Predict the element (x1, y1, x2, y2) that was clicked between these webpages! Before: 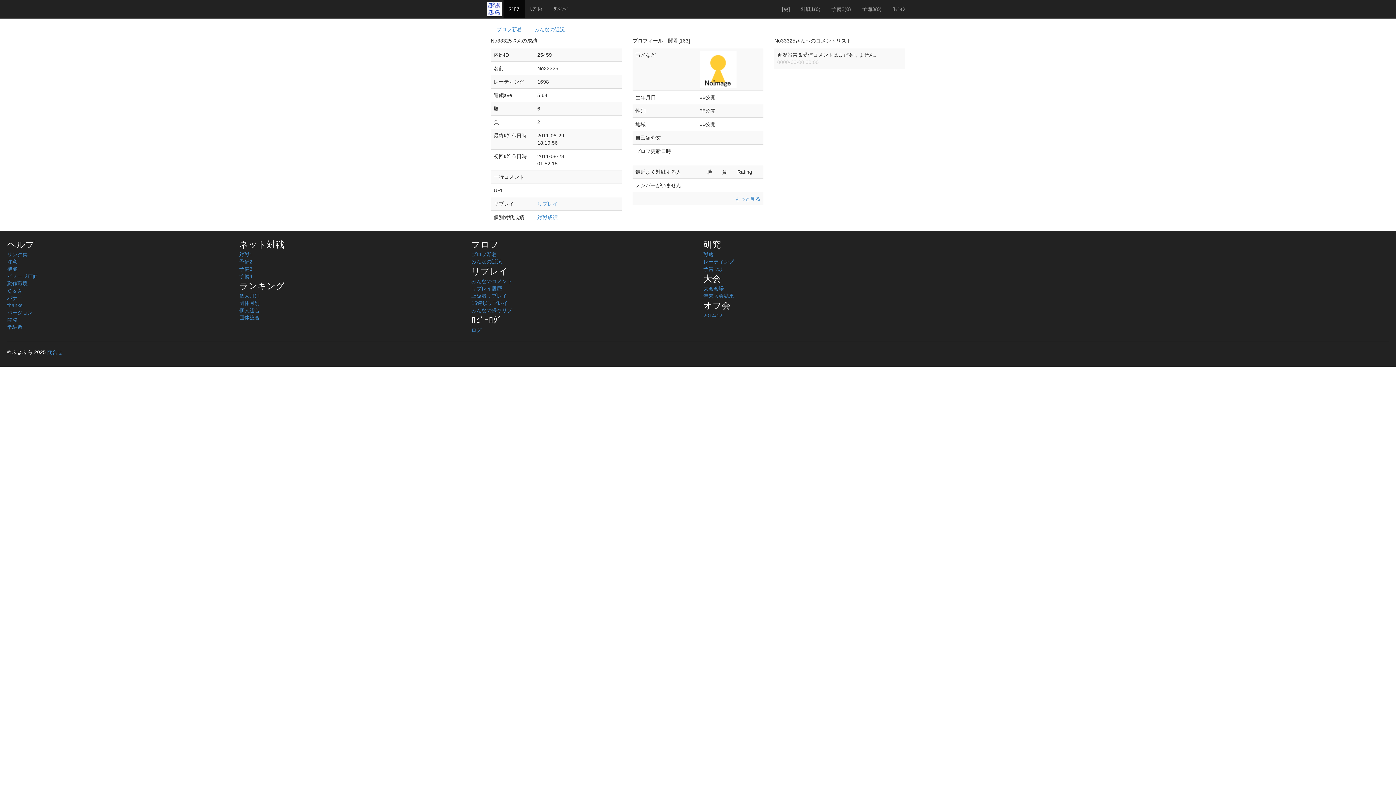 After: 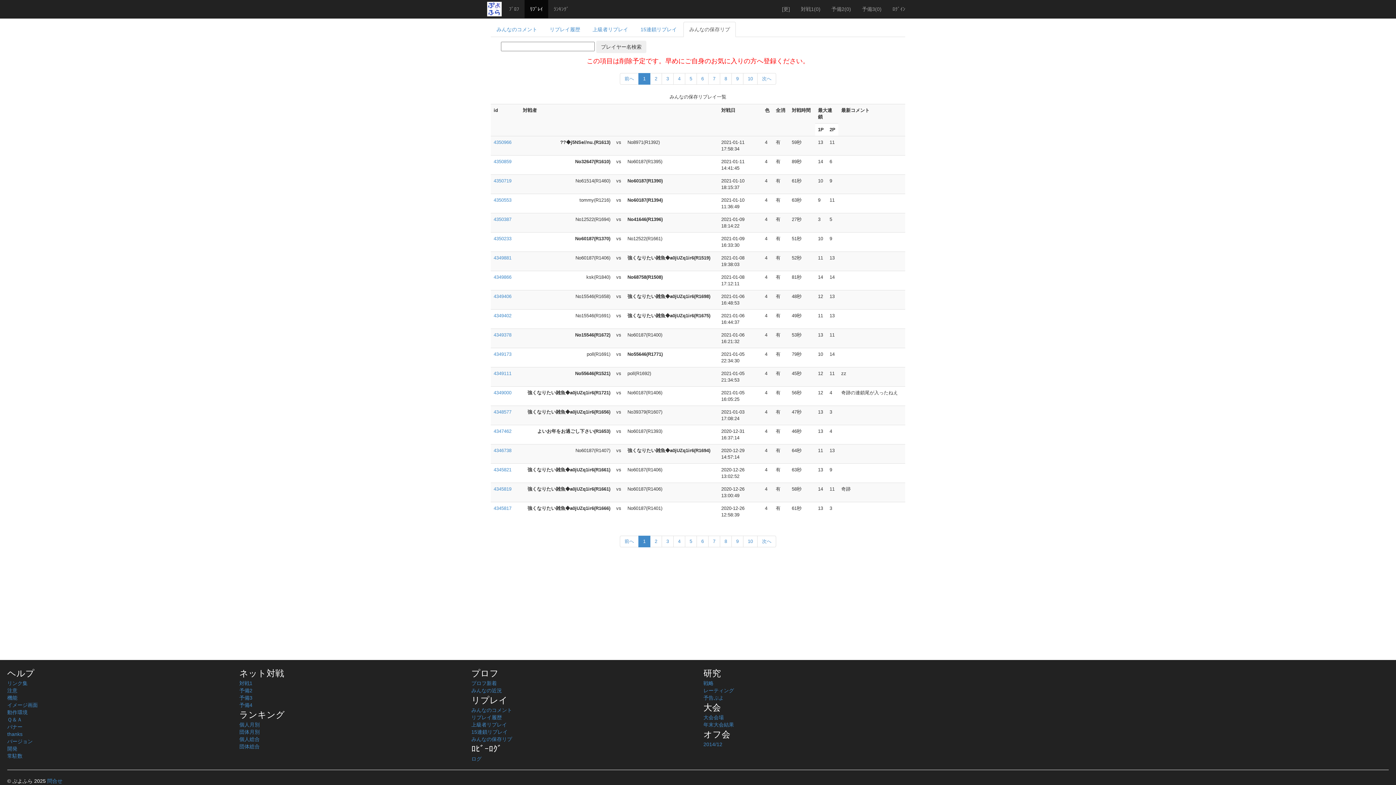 Action: label: みんなの保存リプ bbox: (471, 307, 512, 313)